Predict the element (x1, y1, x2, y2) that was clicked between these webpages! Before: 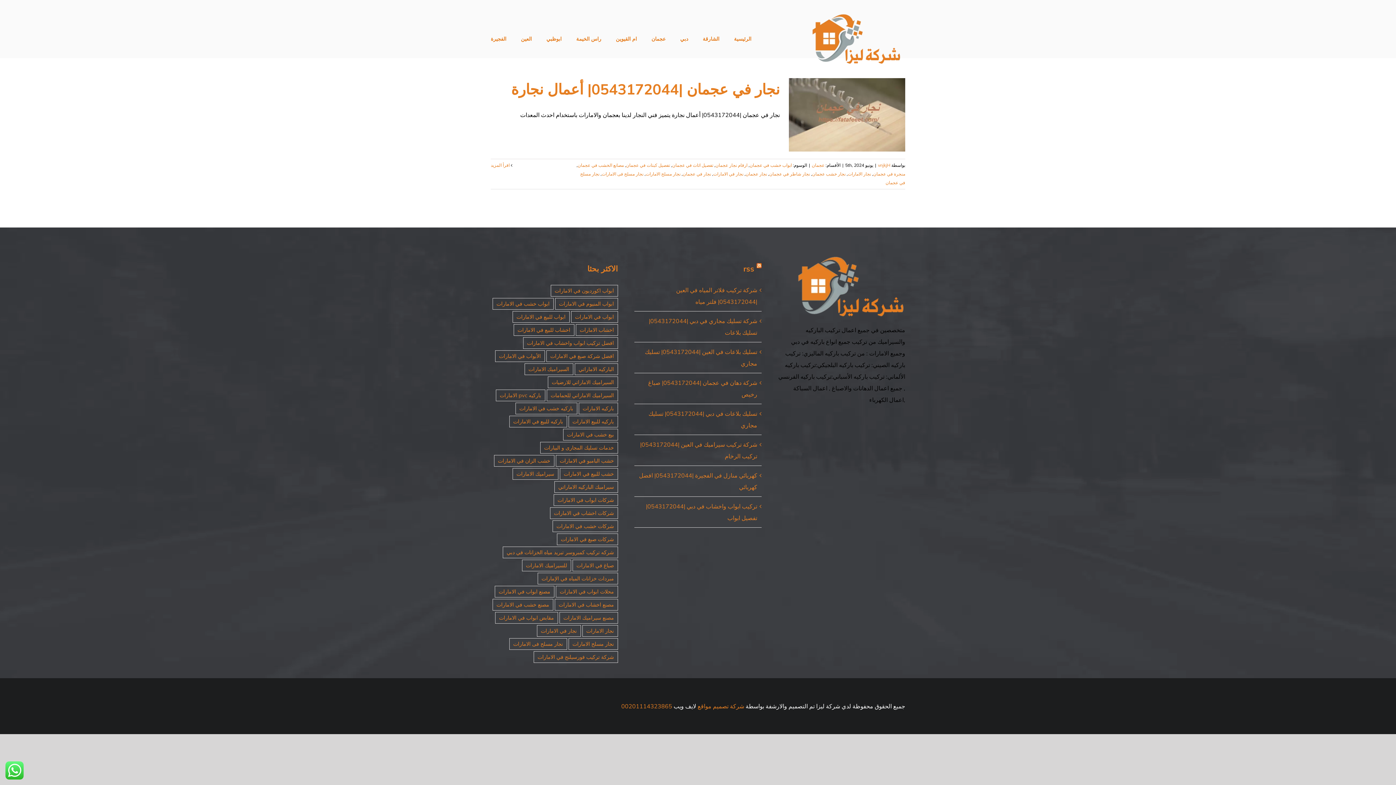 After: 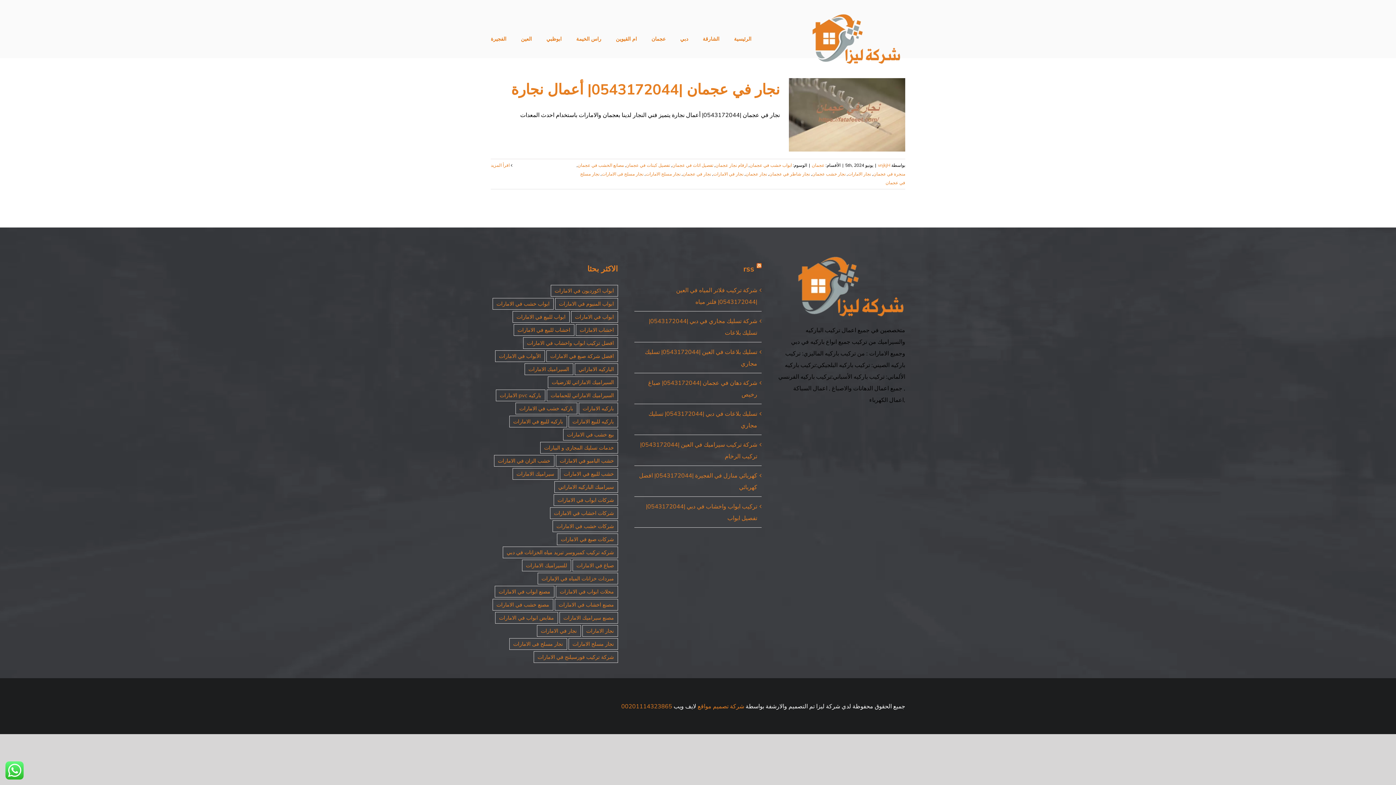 Action: label: ارقام نجار عجمان bbox: (715, 162, 747, 167)